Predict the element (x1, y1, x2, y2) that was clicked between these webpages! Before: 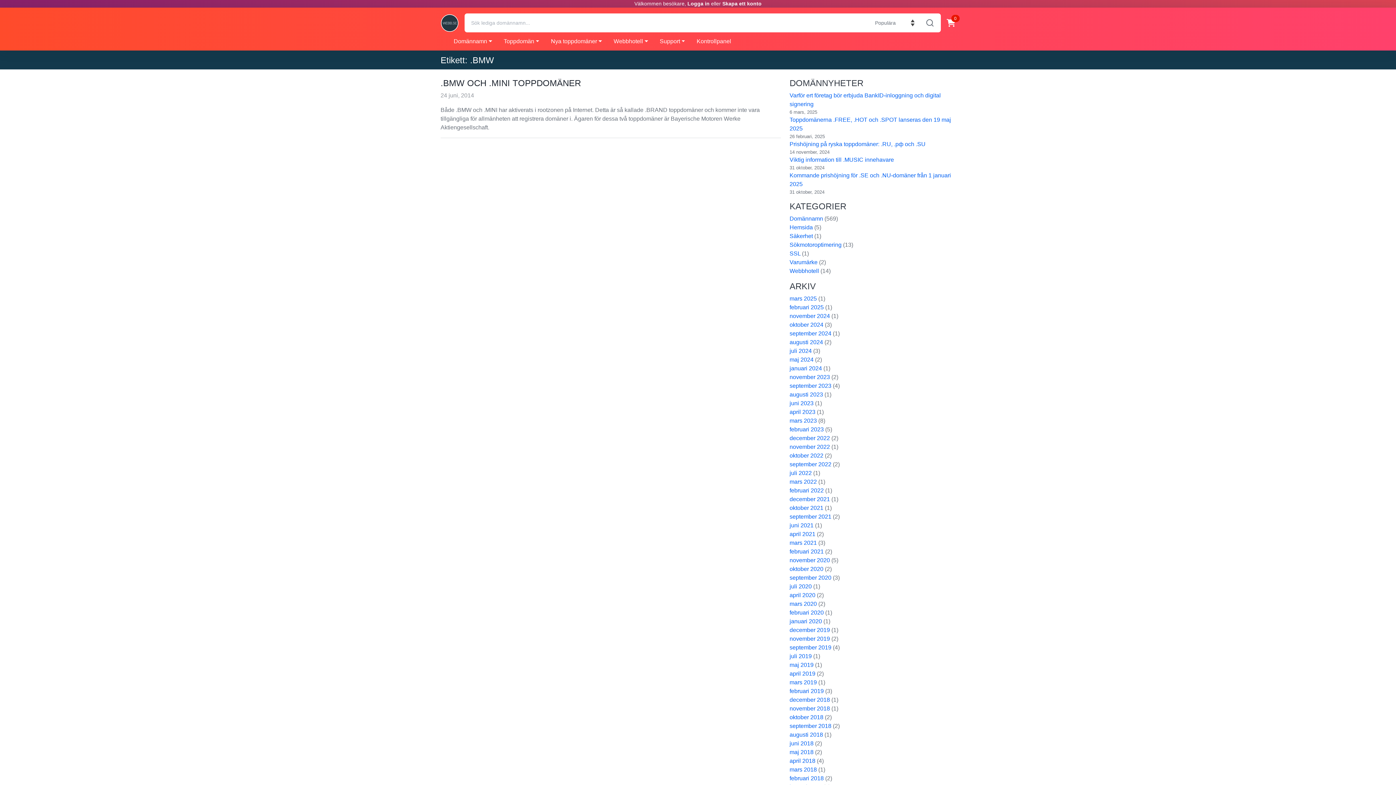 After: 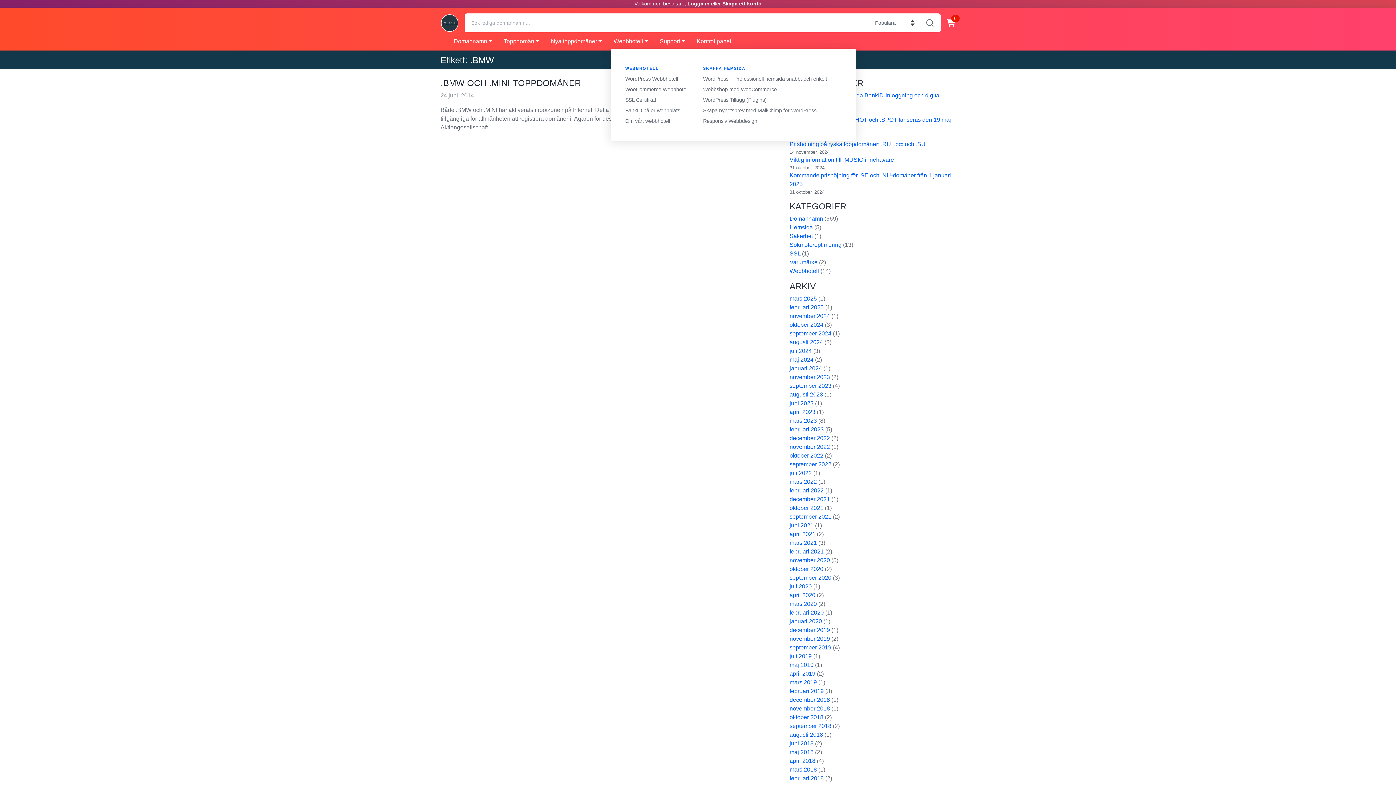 Action: label: Webbhotell bbox: (610, 34, 651, 48)